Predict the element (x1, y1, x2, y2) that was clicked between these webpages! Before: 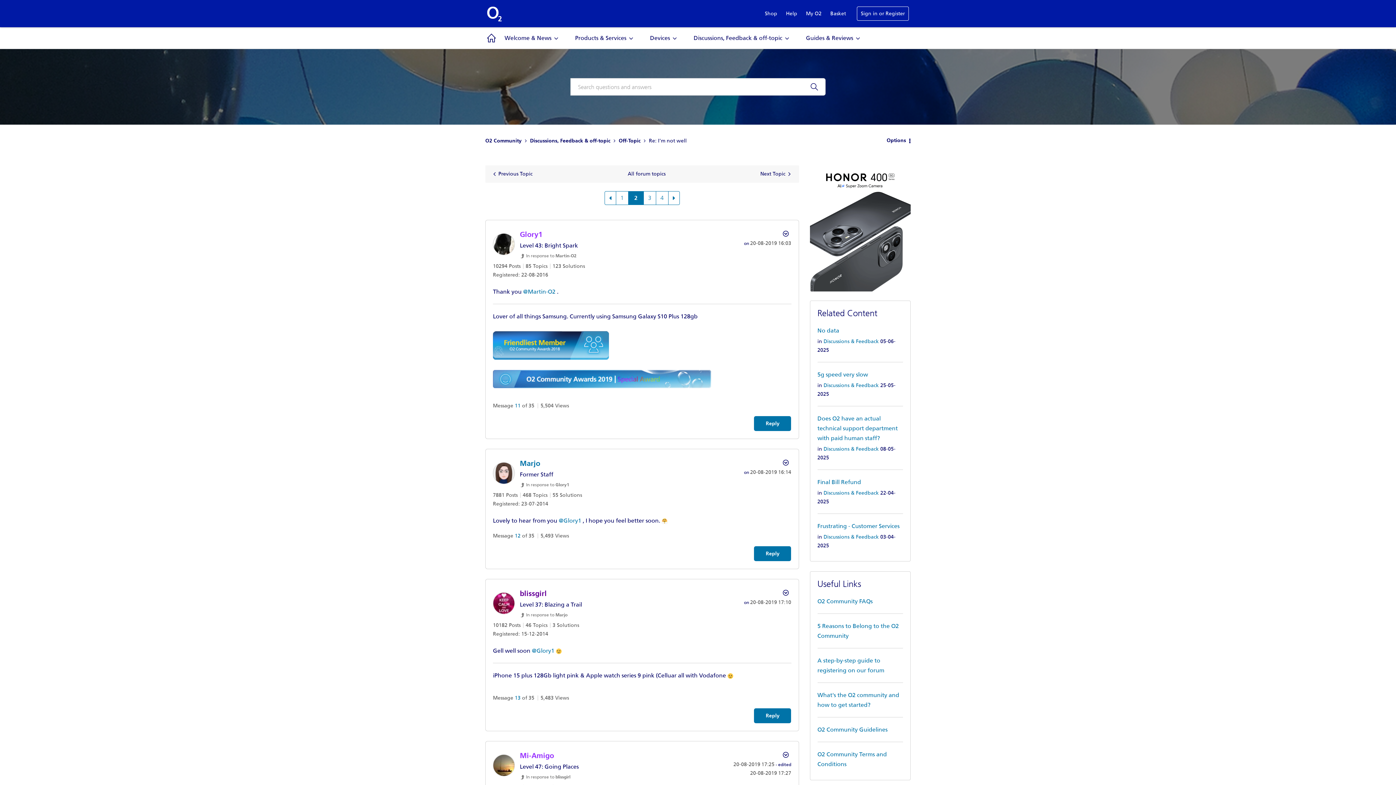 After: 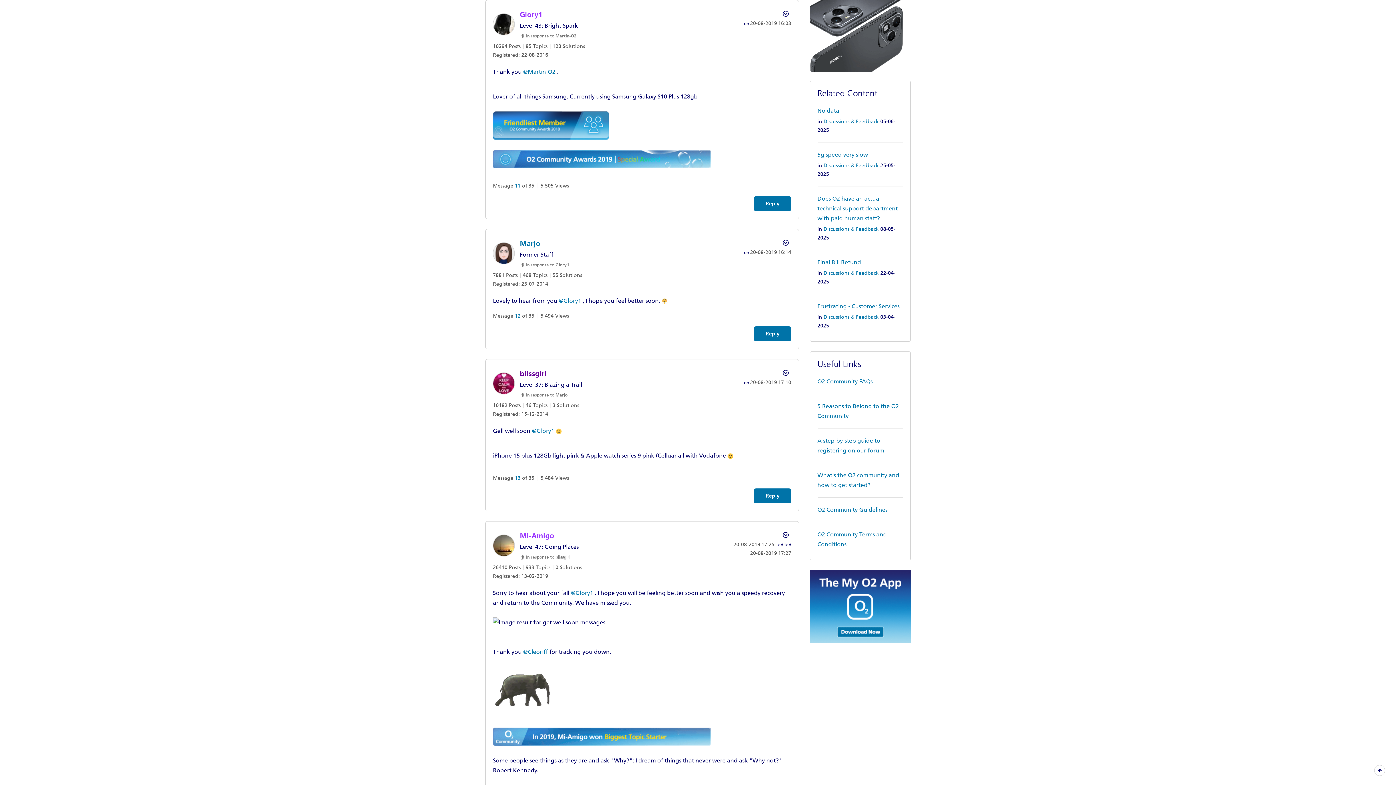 Action: label: Message 11 of 35 bbox: (514, 402, 520, 409)